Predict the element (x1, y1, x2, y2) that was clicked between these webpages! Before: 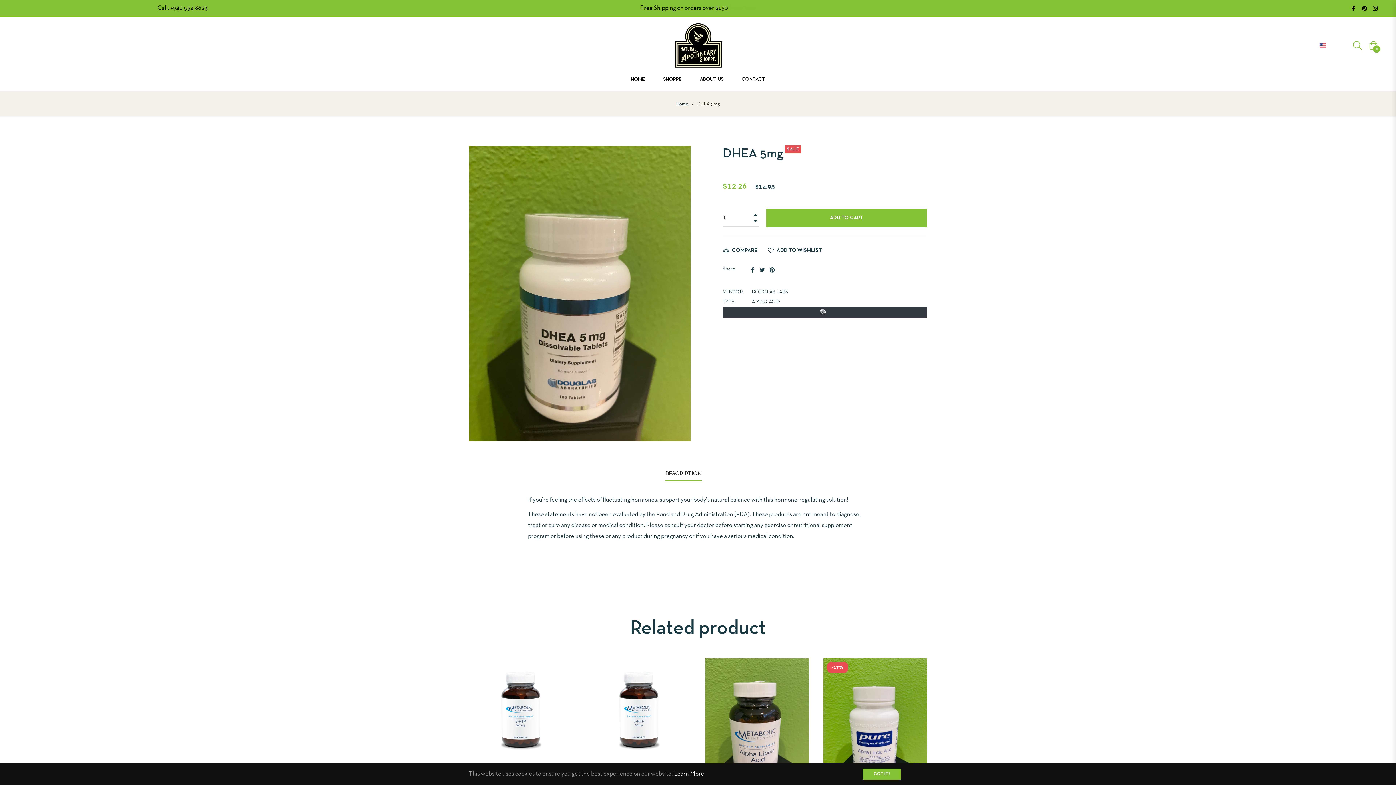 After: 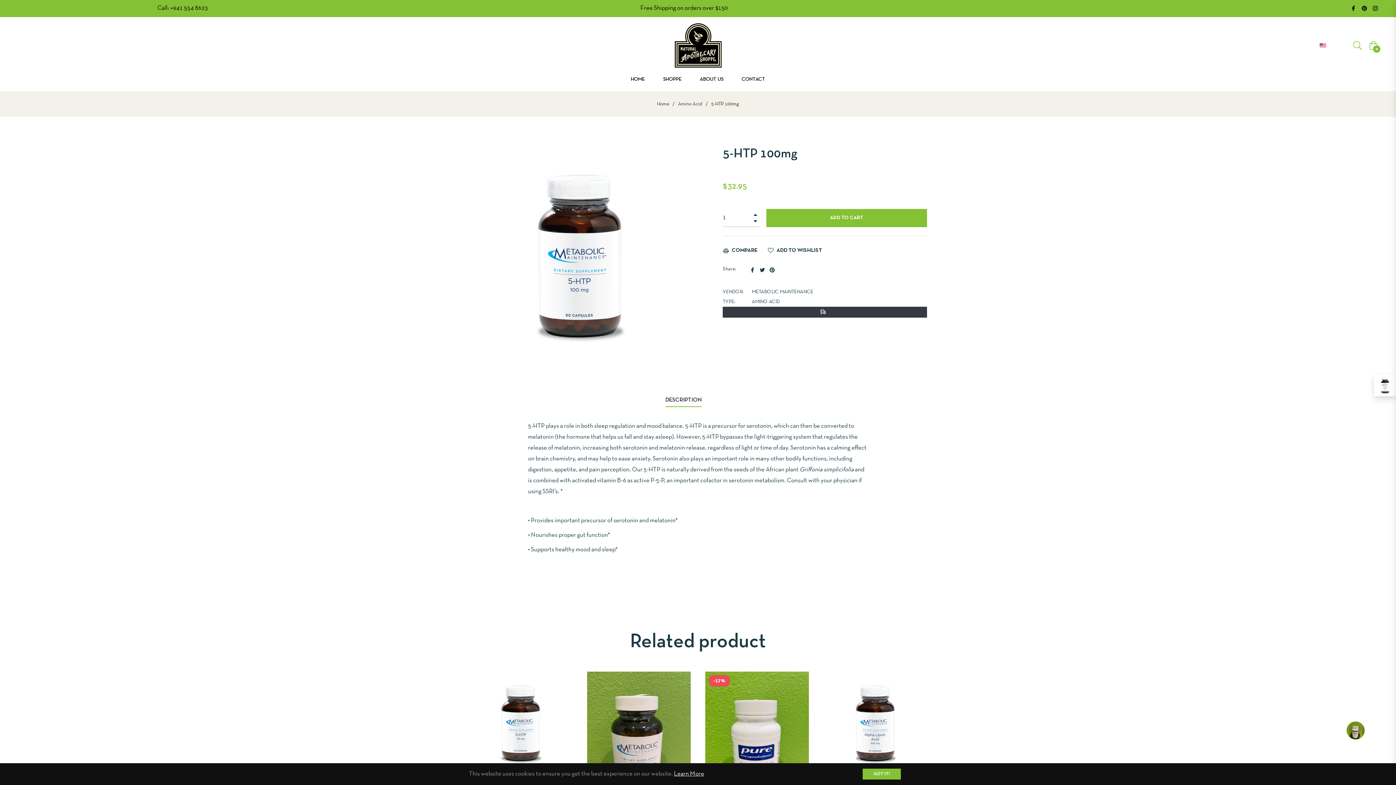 Action: bbox: (469, 658, 572, 762)